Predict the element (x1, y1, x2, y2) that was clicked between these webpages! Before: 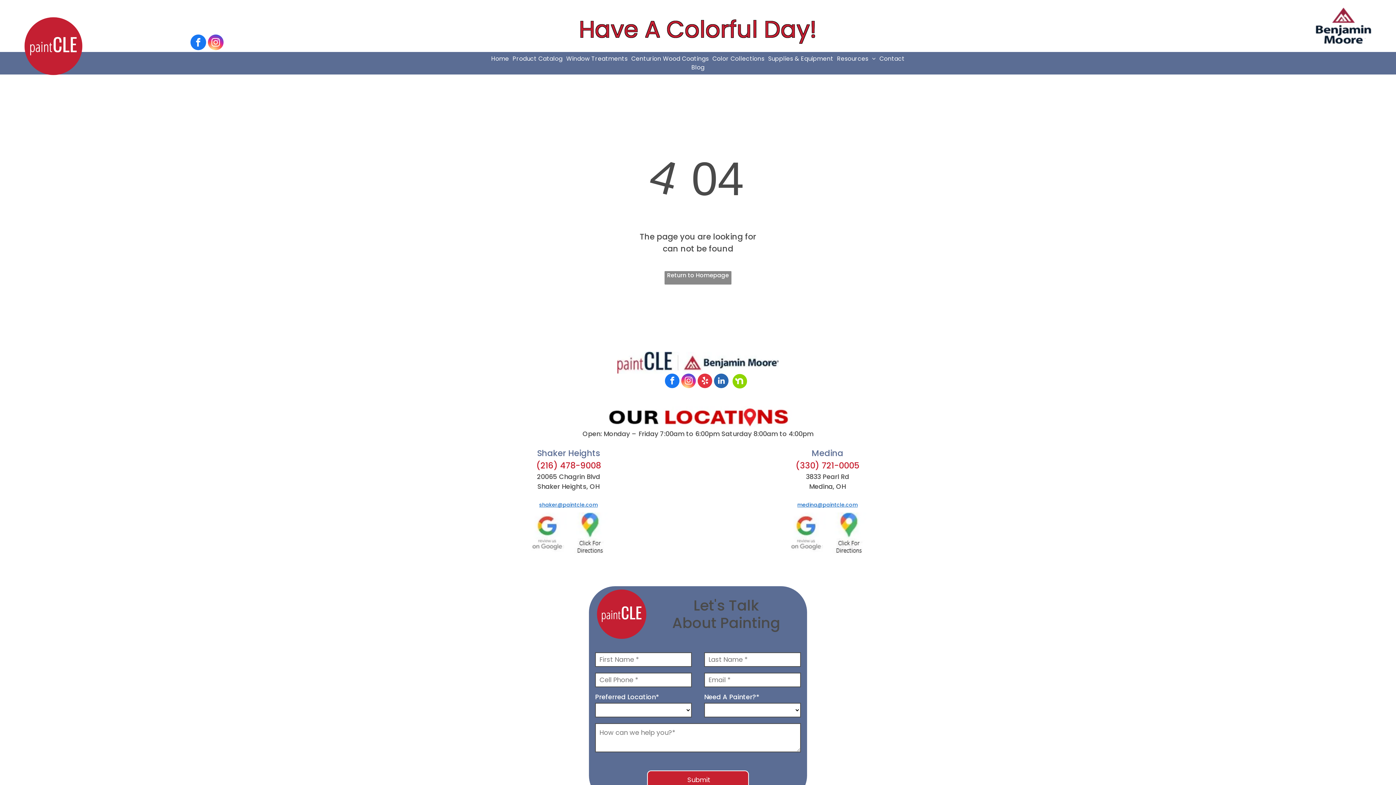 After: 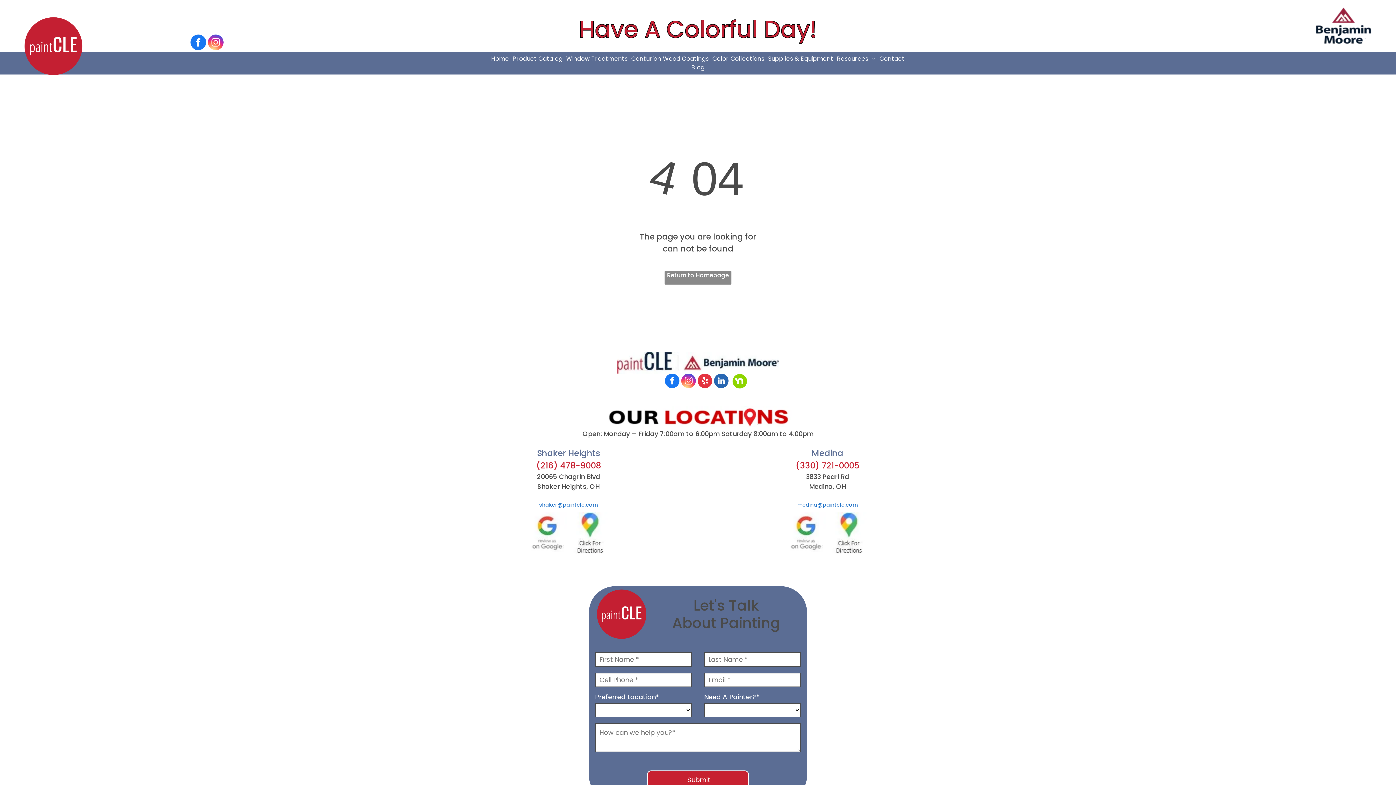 Action: label: facebook bbox: (665, 373, 679, 390)